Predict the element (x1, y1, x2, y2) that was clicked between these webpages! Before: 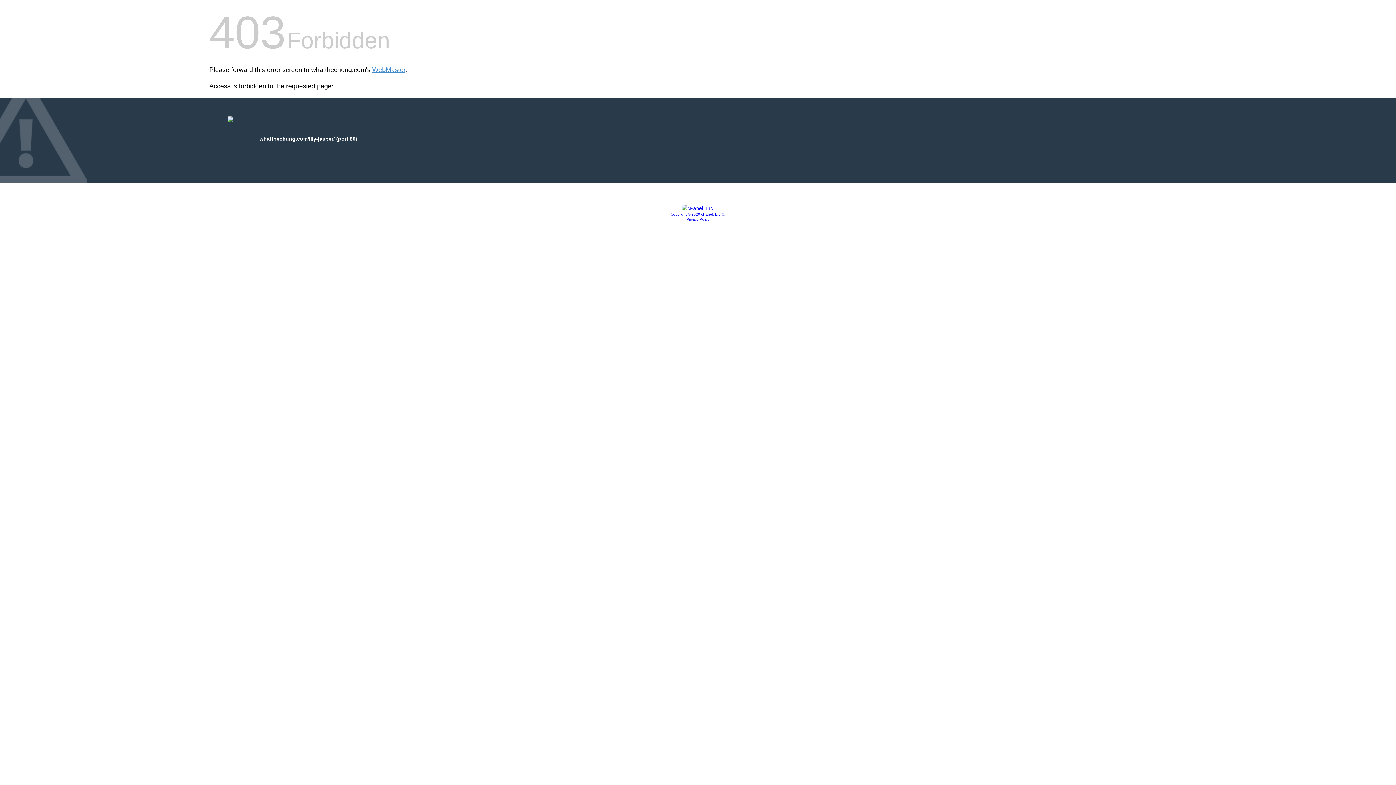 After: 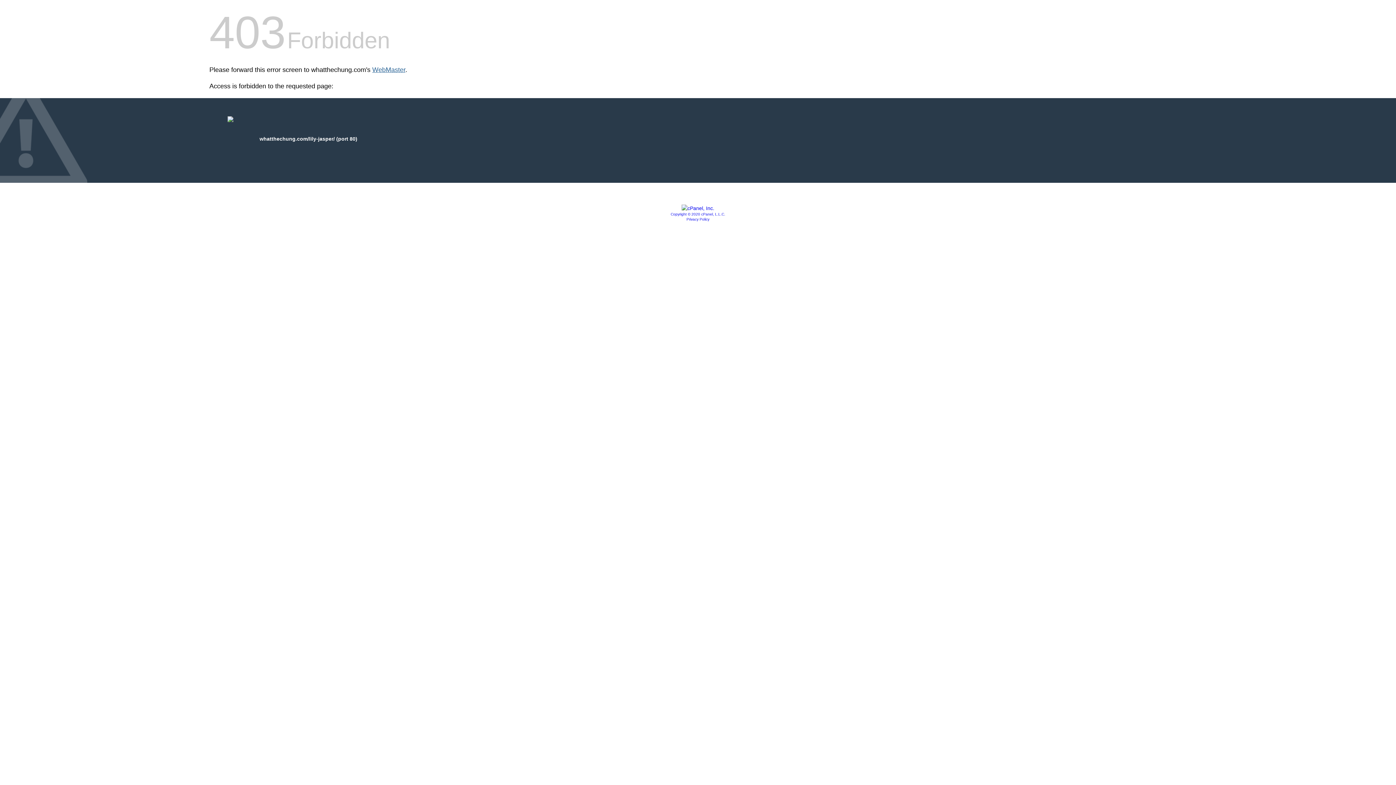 Action: bbox: (372, 66, 405, 73) label: WebMaster